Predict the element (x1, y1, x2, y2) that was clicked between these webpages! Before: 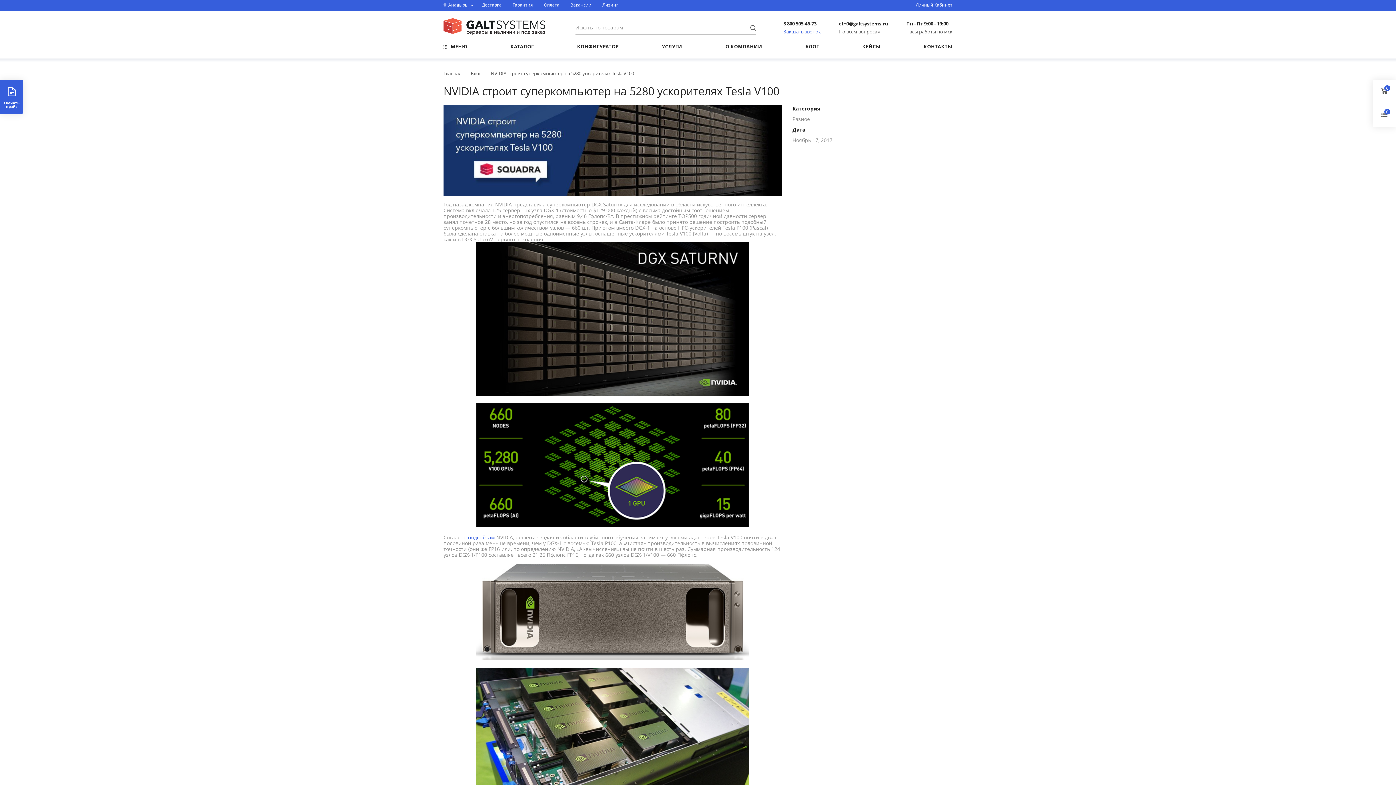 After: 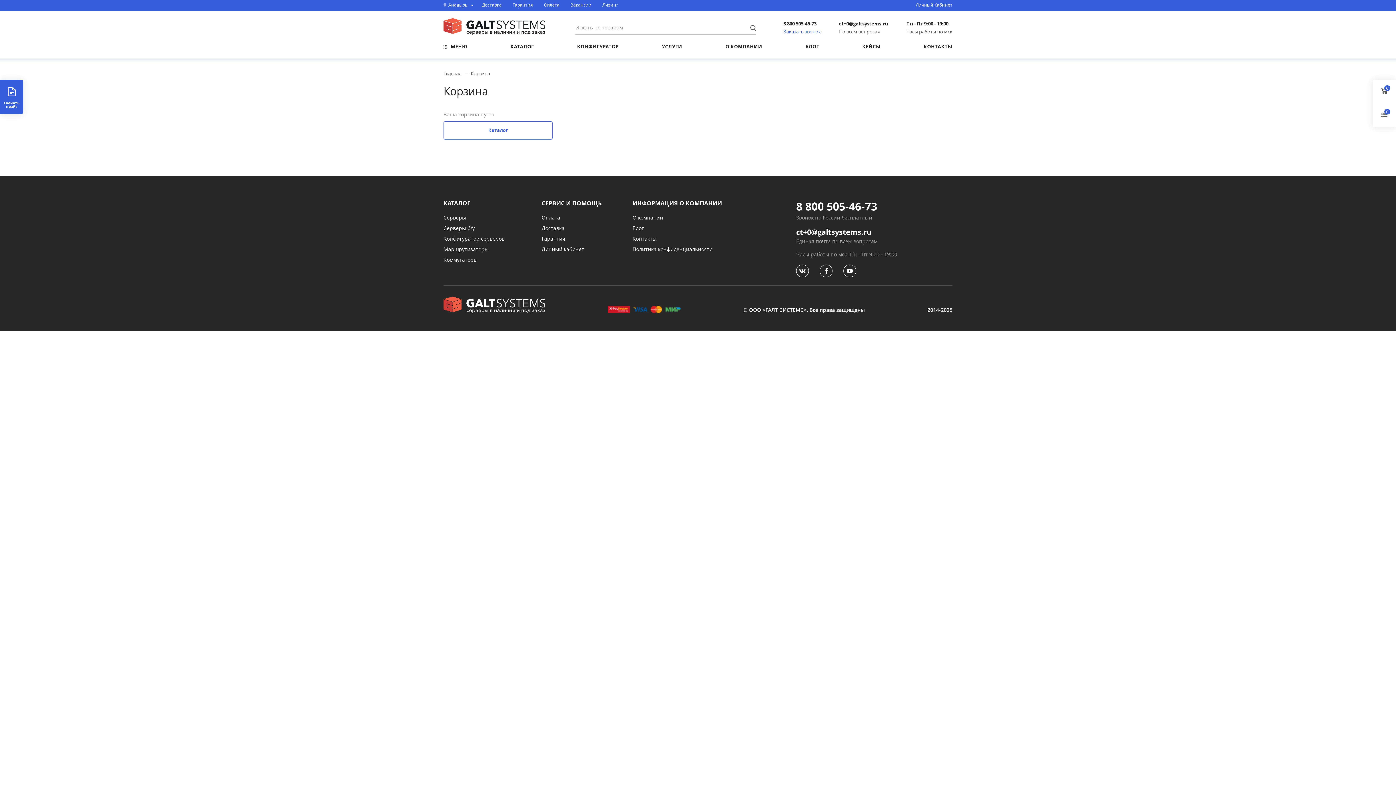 Action: label: 0 bbox: (1373, 80, 1396, 103)